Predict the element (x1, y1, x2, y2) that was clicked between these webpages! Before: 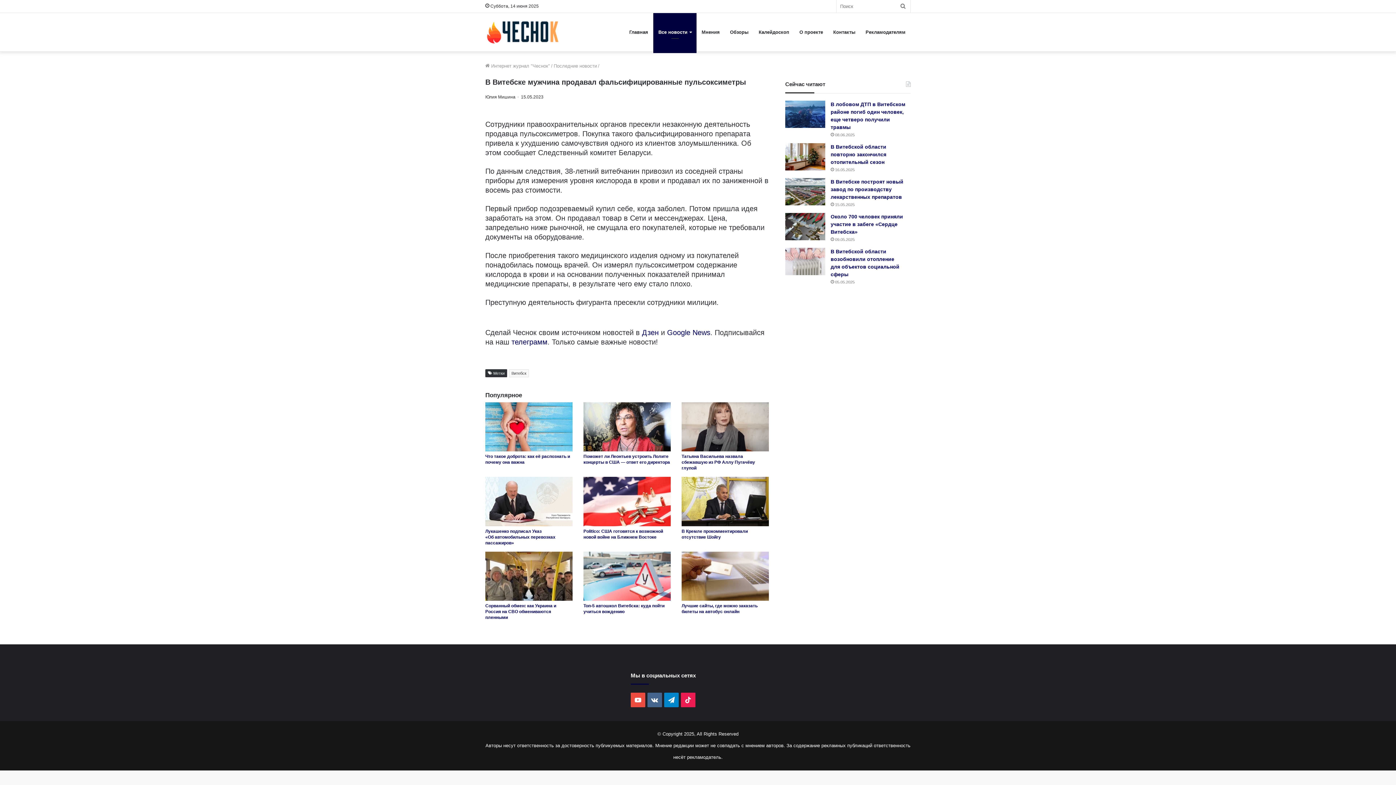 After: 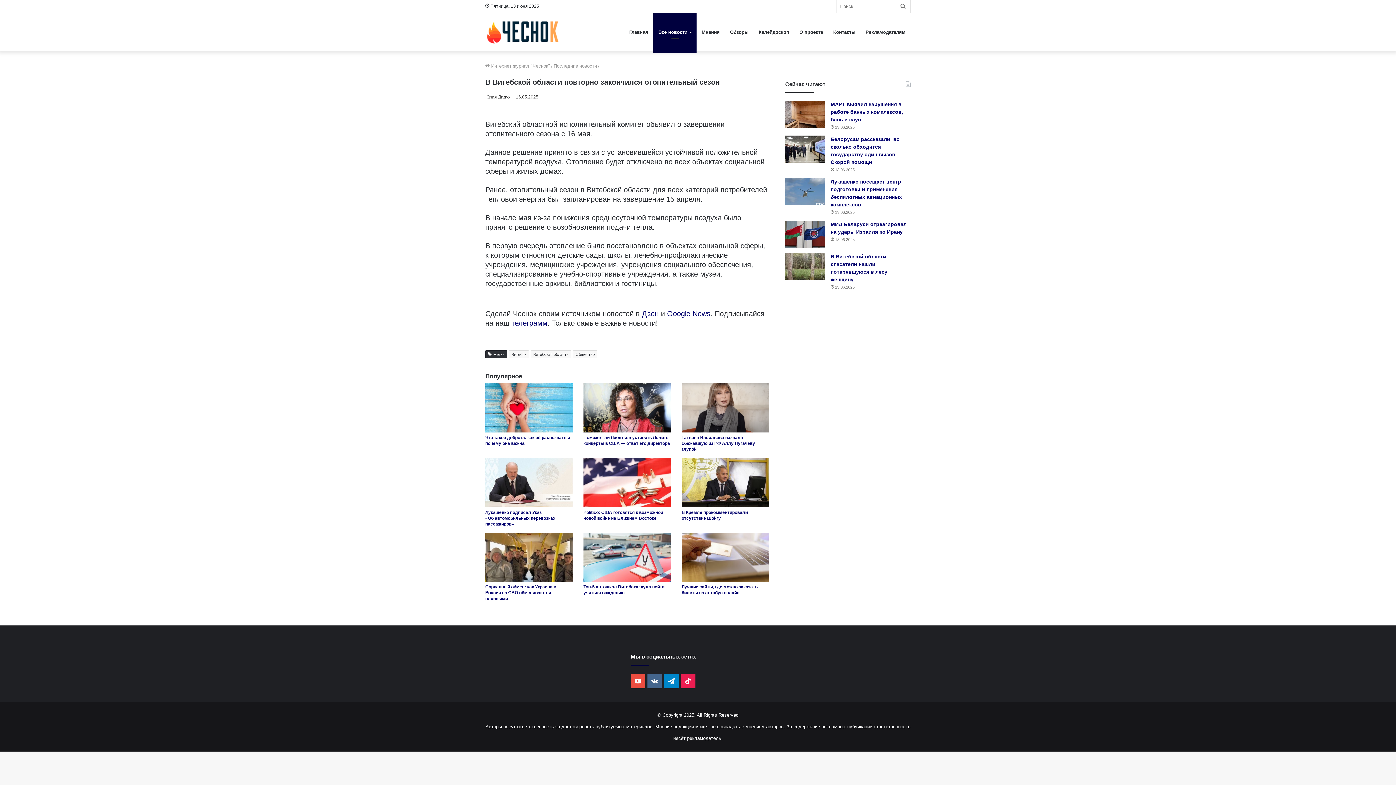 Action: bbox: (785, 143, 825, 170) label: В Витебской области повторно закончился отопительный сезон